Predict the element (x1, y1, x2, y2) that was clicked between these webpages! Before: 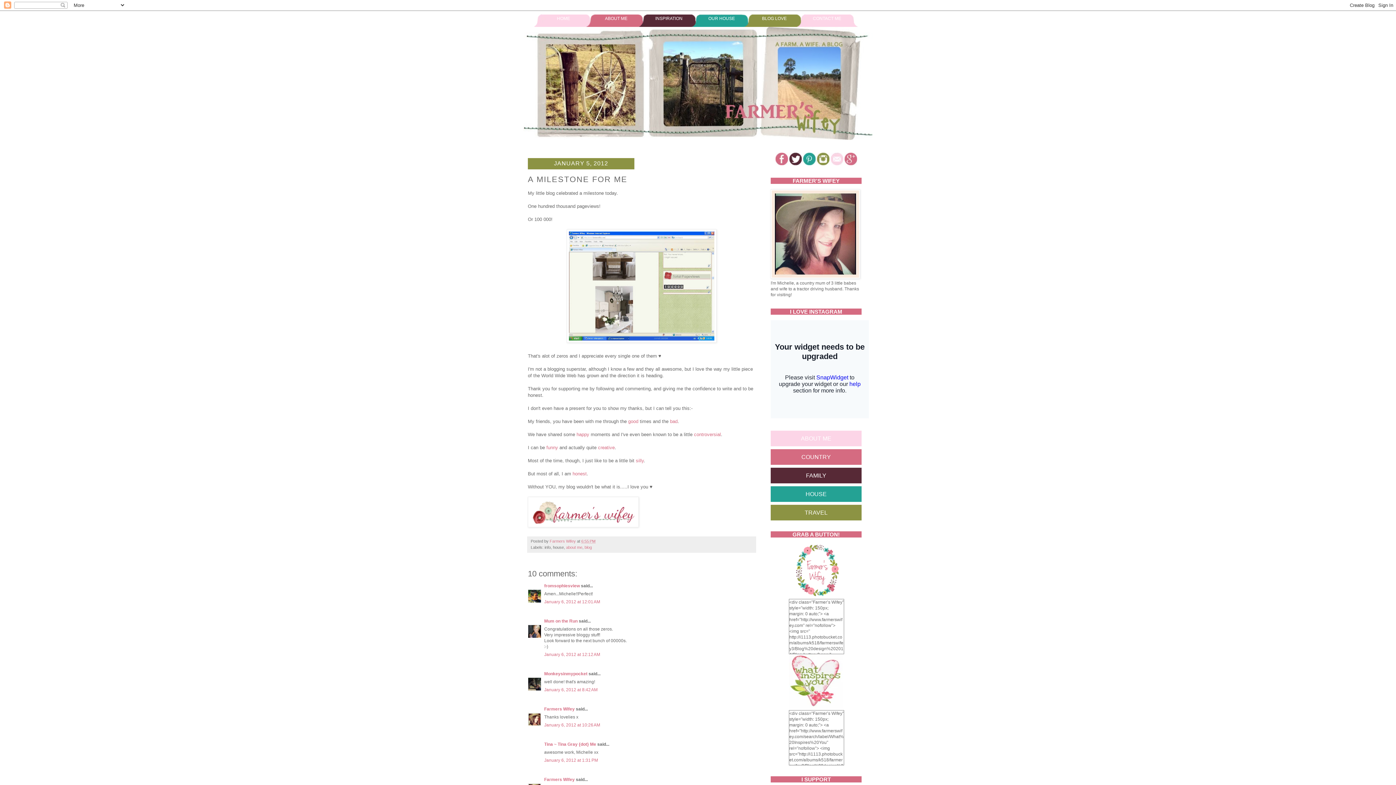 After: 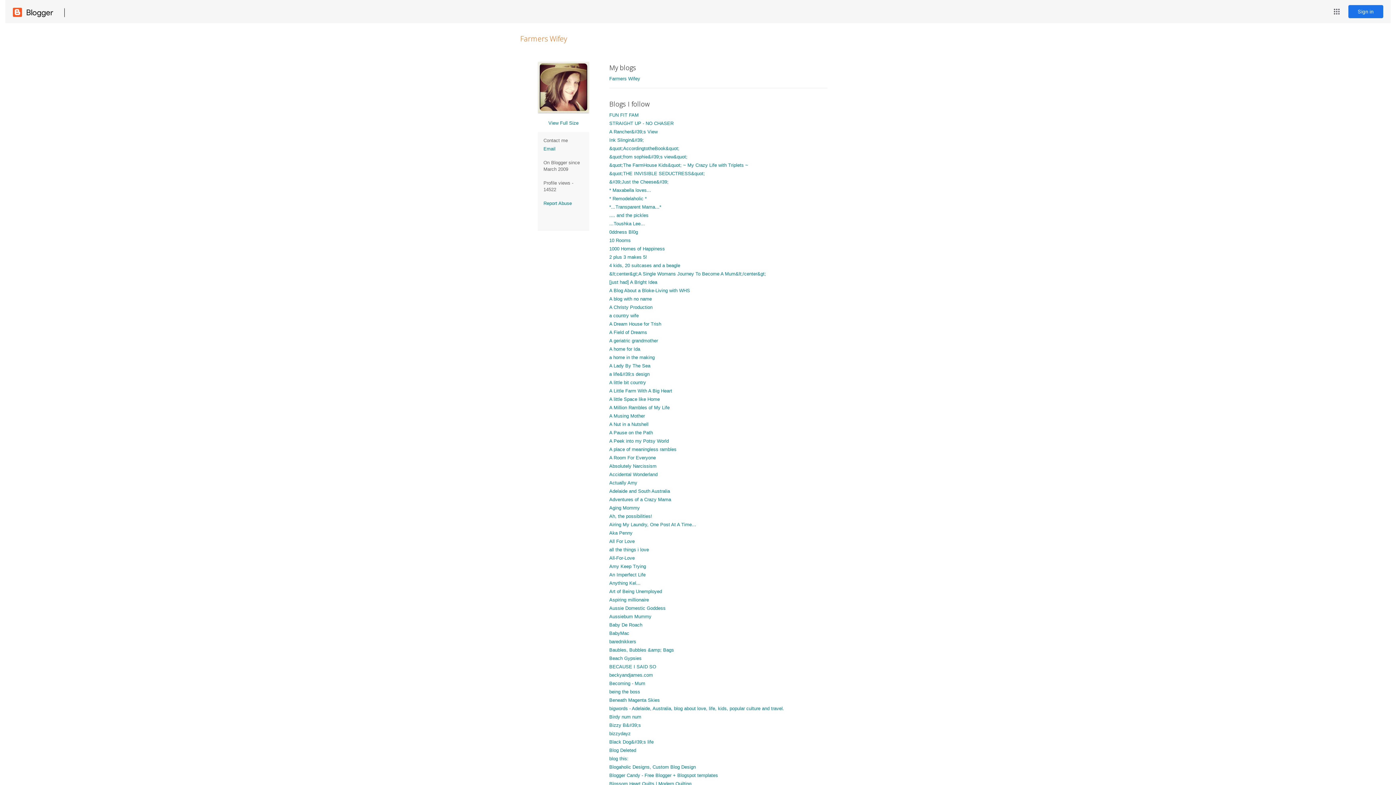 Action: bbox: (544, 777, 574, 782) label: Farmers Wifey